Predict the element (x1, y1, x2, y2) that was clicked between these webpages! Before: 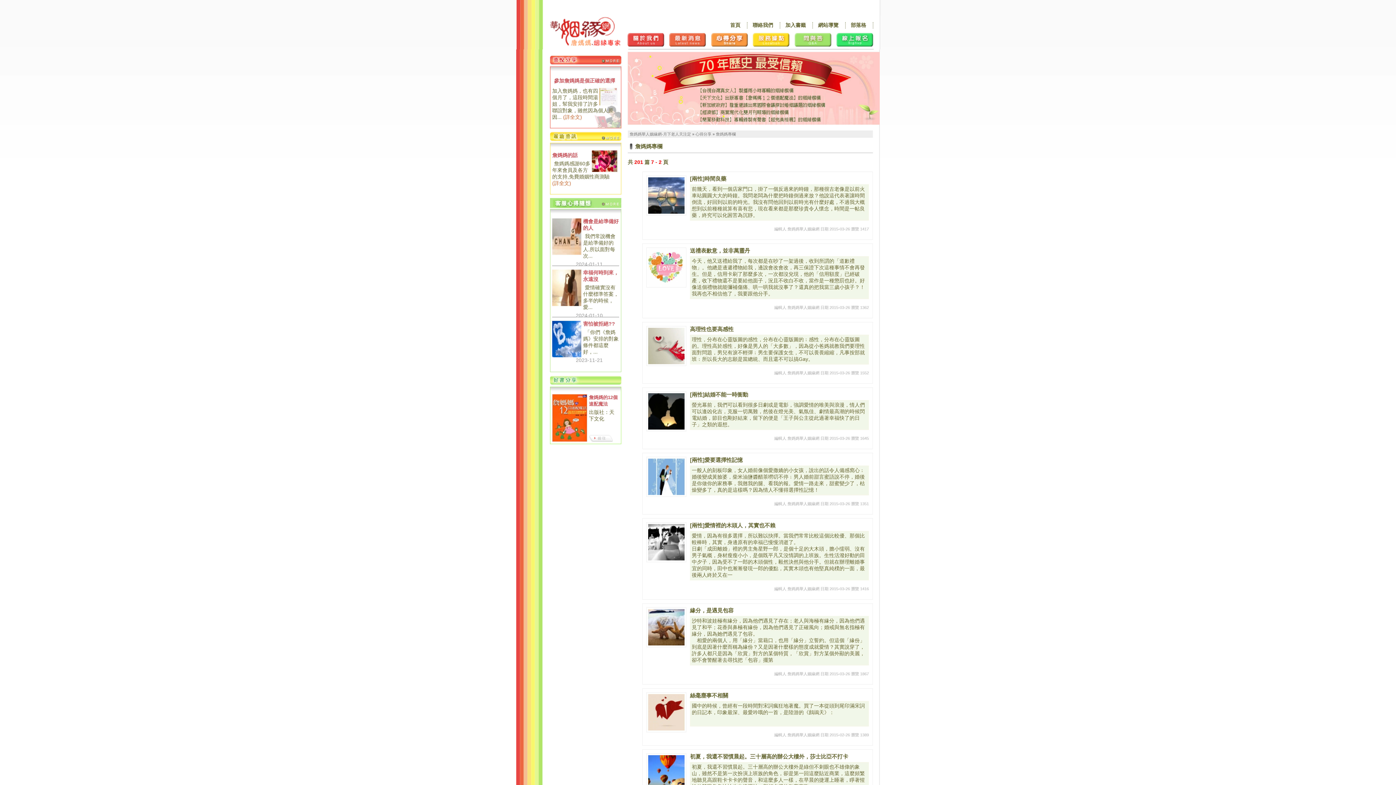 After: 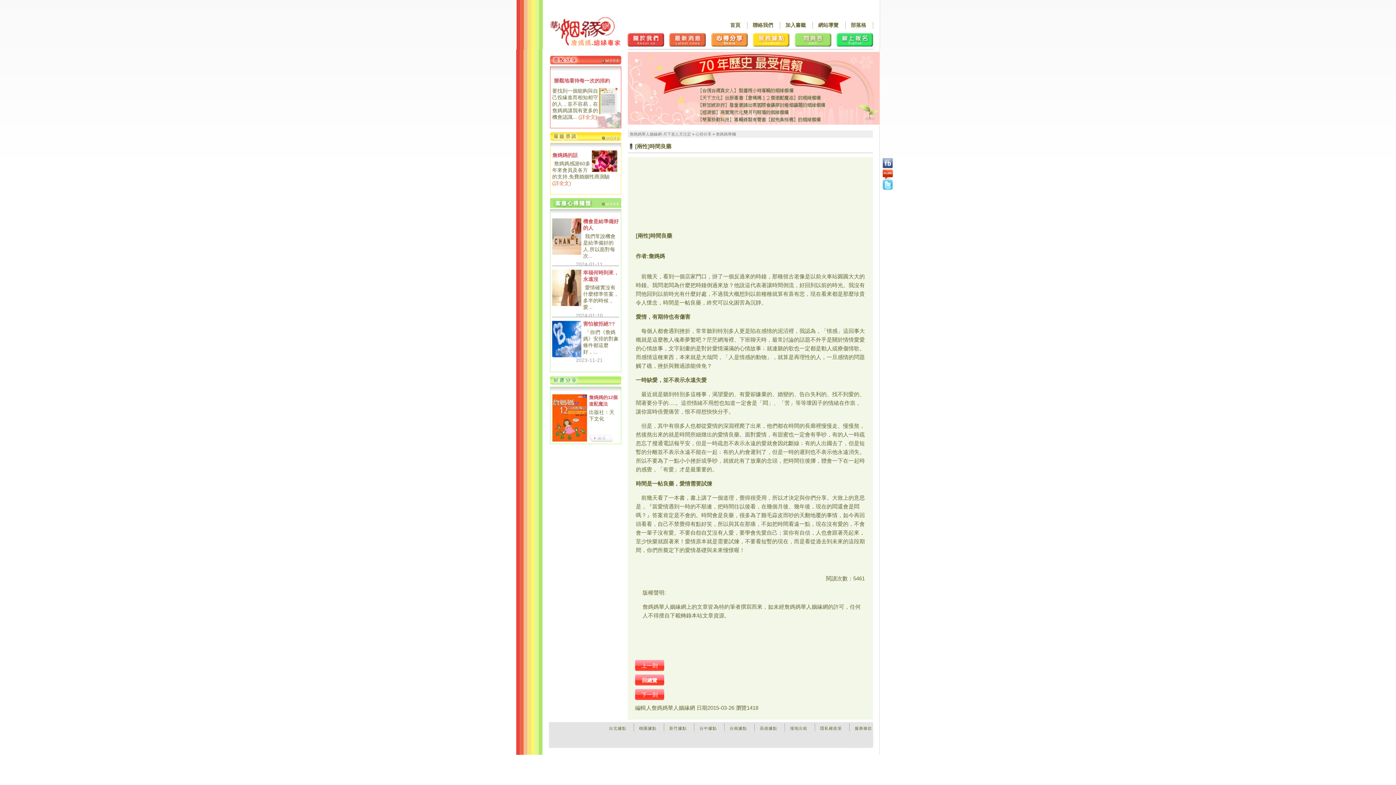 Action: bbox: (646, 175, 686, 215)